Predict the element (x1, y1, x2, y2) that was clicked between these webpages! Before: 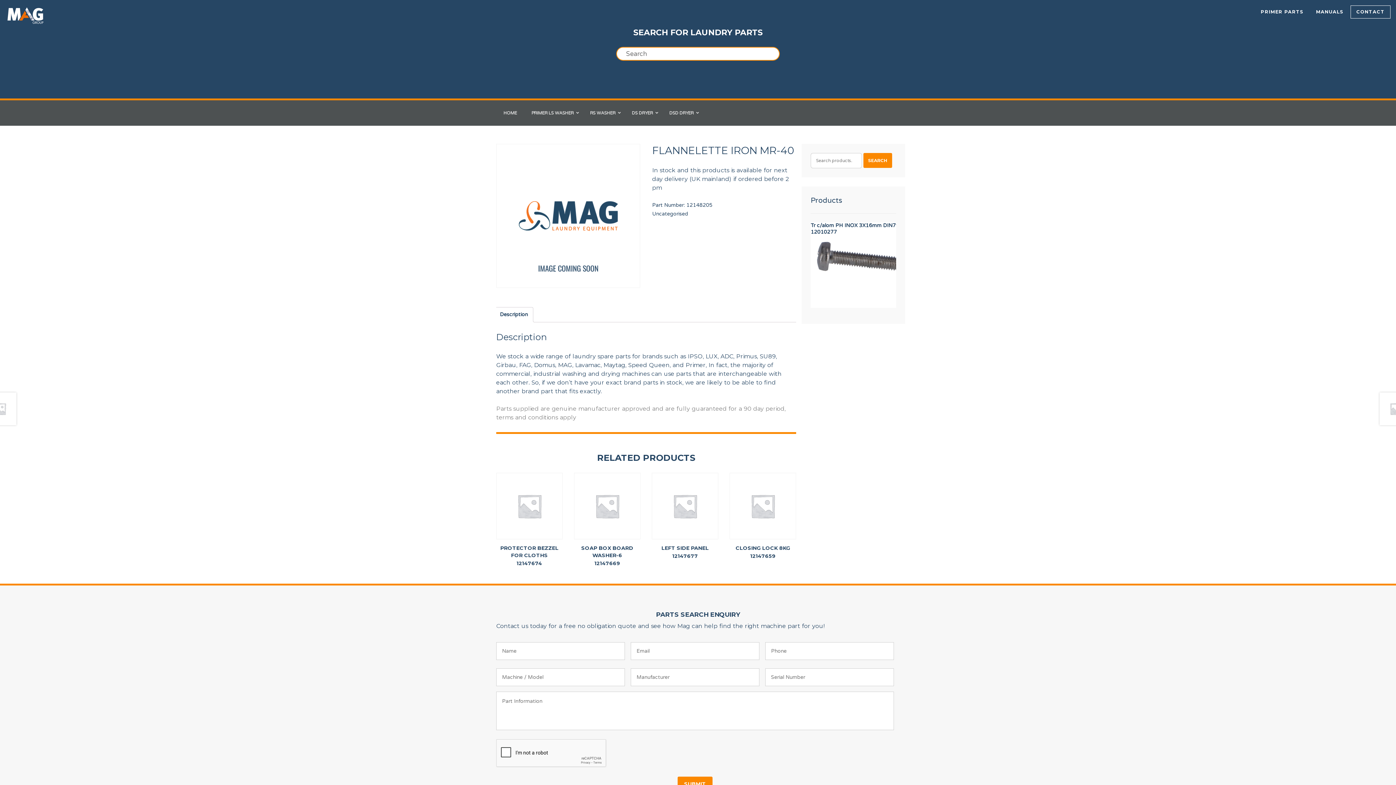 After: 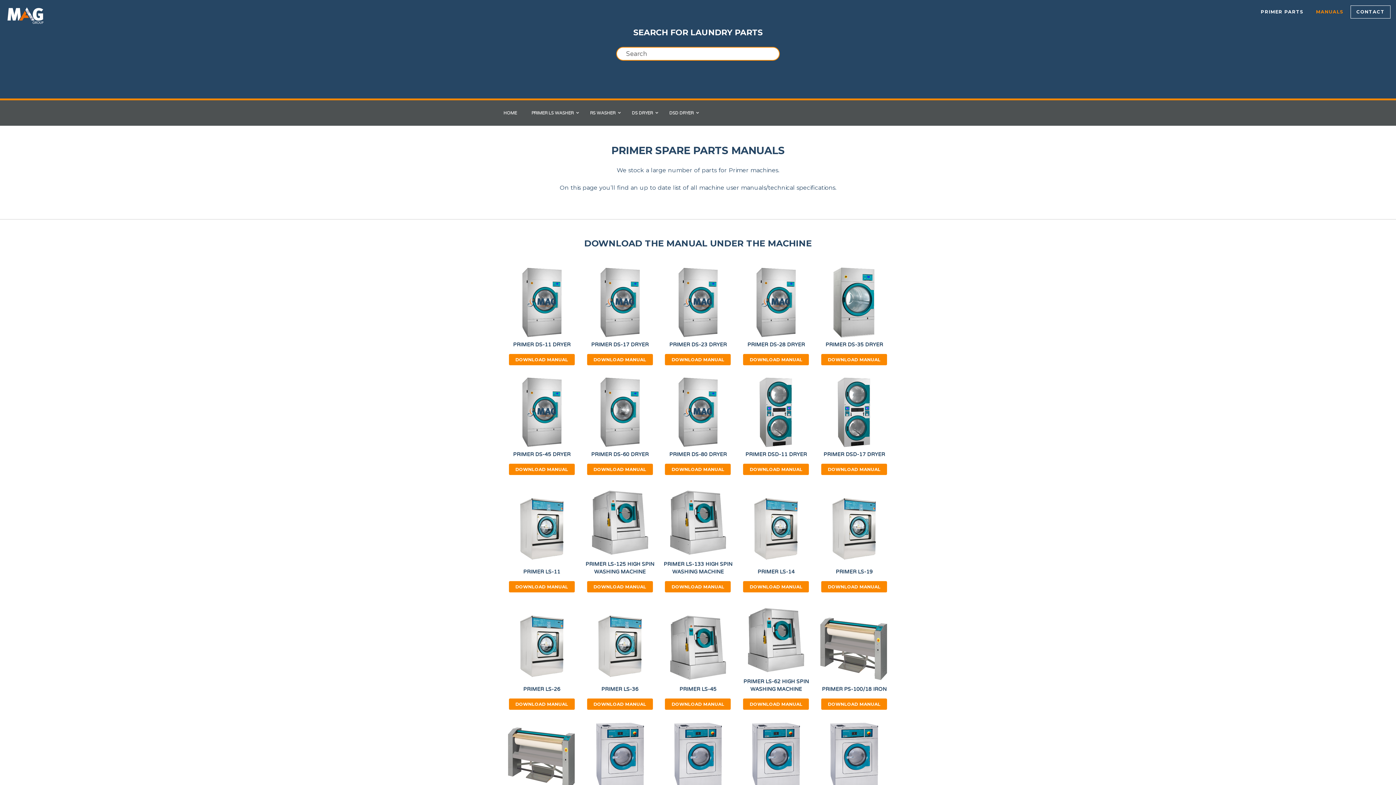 Action: bbox: (1310, 5, 1349, 18) label: MANUALS